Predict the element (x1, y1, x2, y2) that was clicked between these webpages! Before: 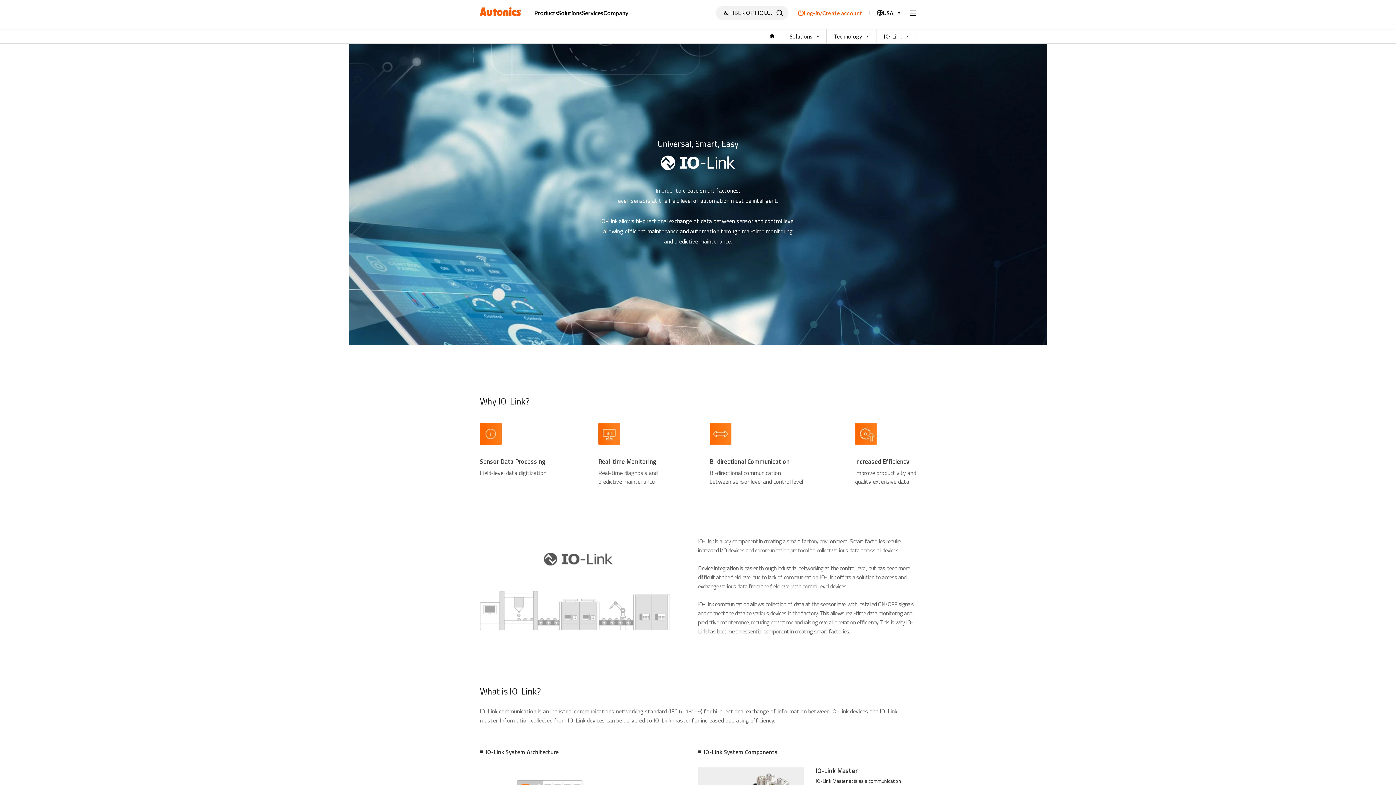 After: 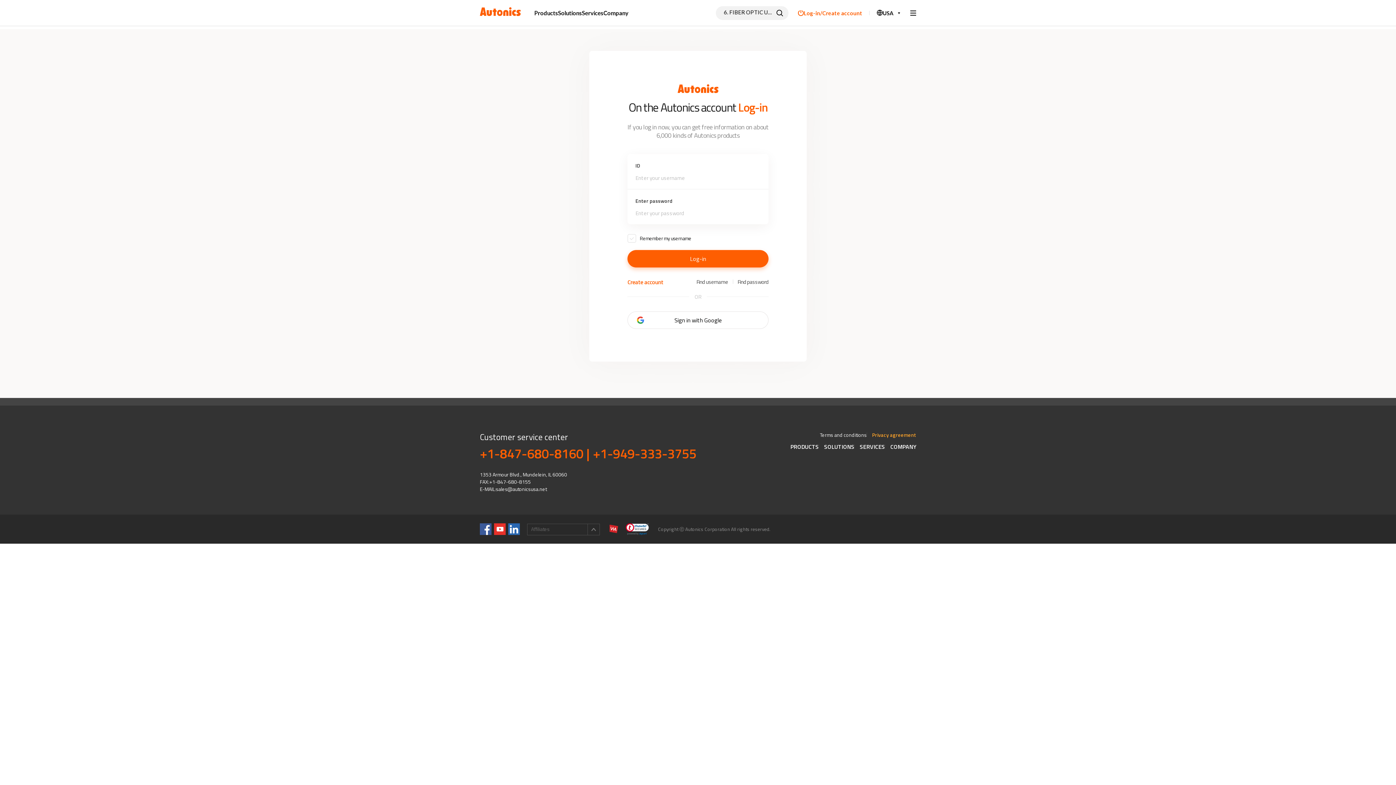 Action: bbox: (798, 8, 862, 16) label: Log-in/Create account